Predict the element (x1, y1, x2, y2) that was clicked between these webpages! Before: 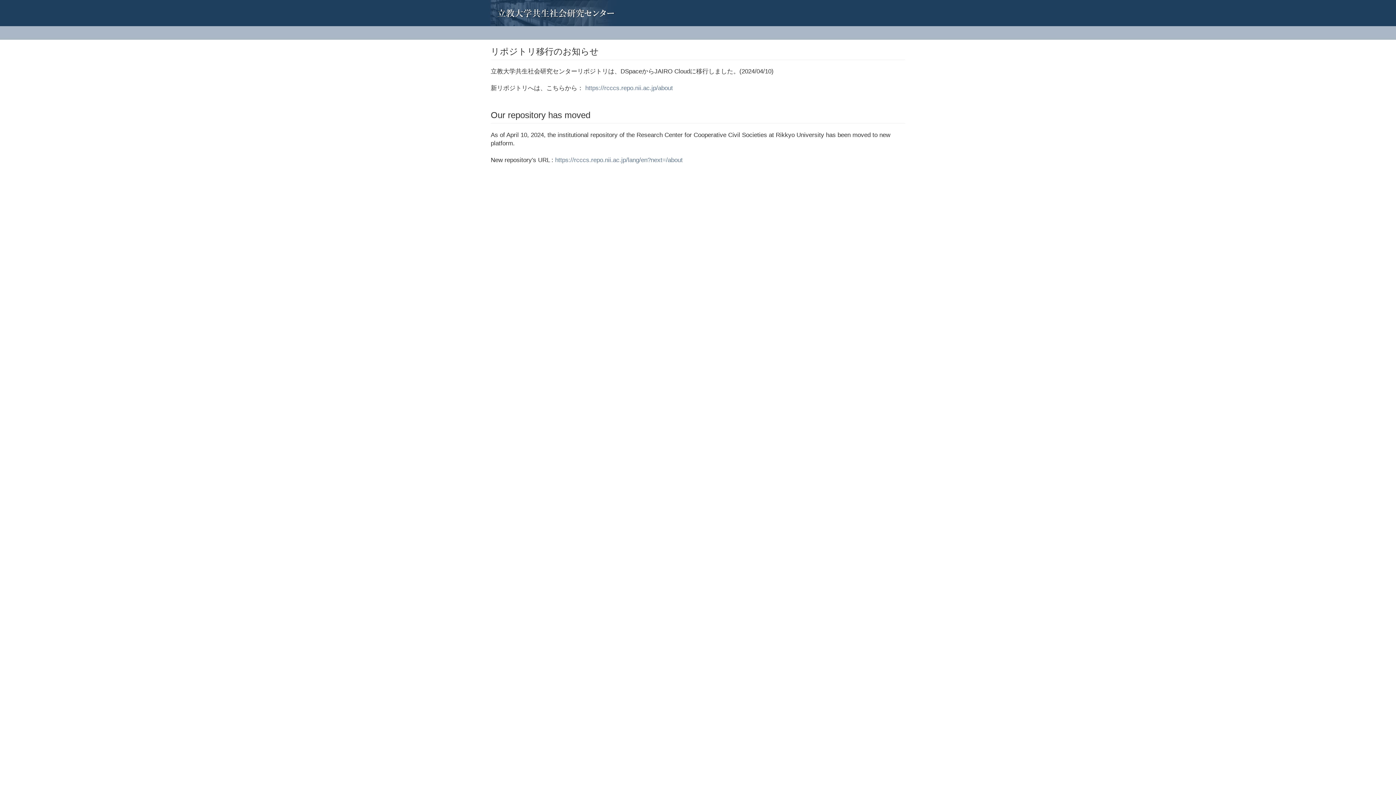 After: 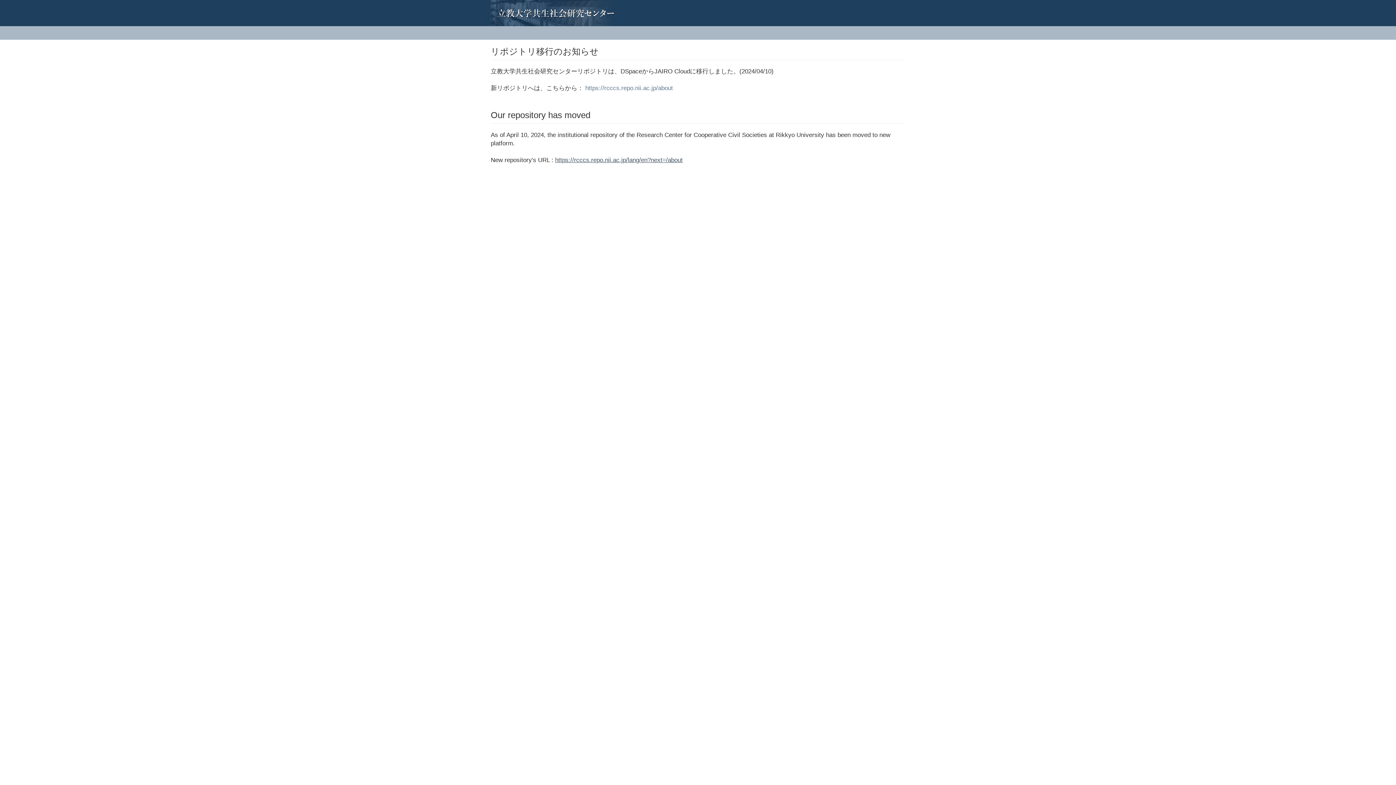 Action: label: https://rcccs.repo.nii.ac.jp/lang/en?next=/about bbox: (555, 156, 682, 163)